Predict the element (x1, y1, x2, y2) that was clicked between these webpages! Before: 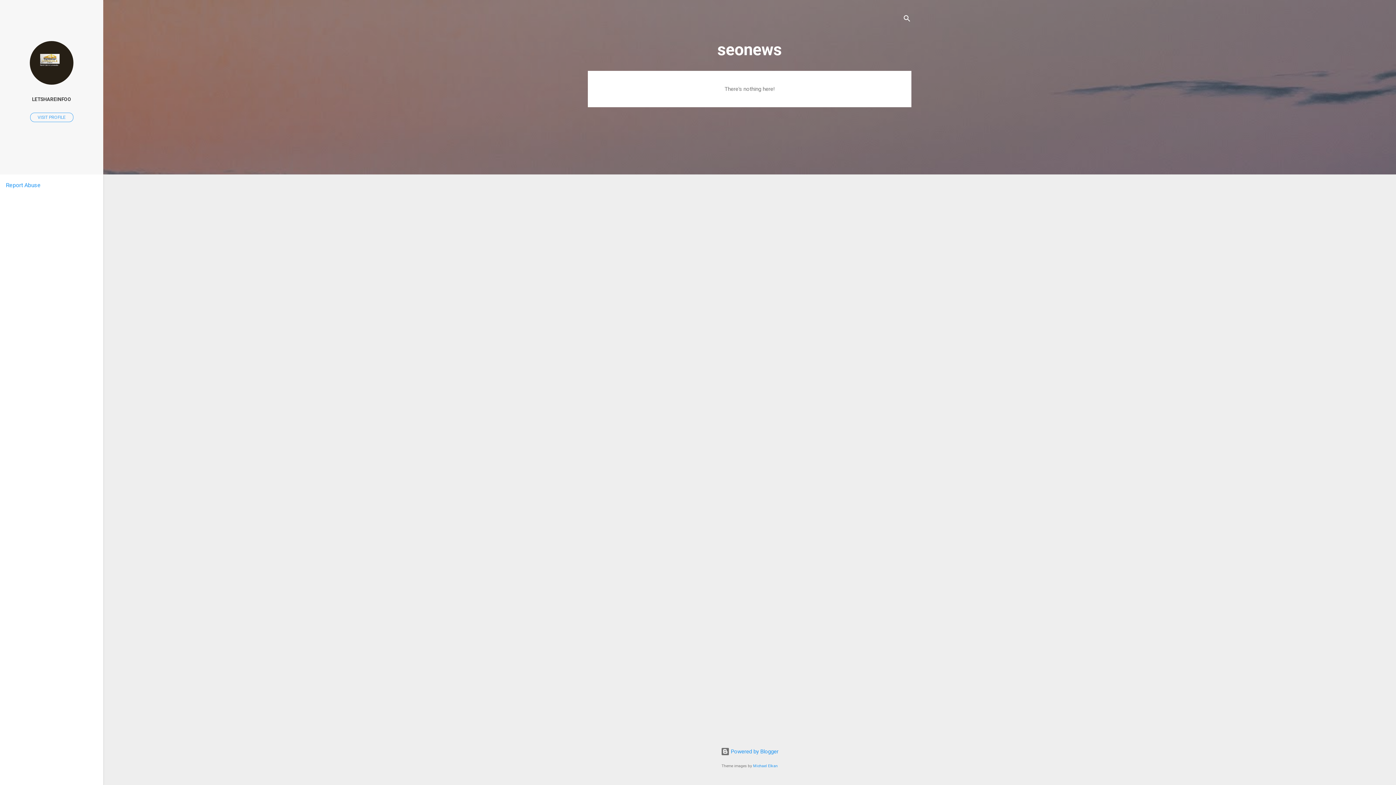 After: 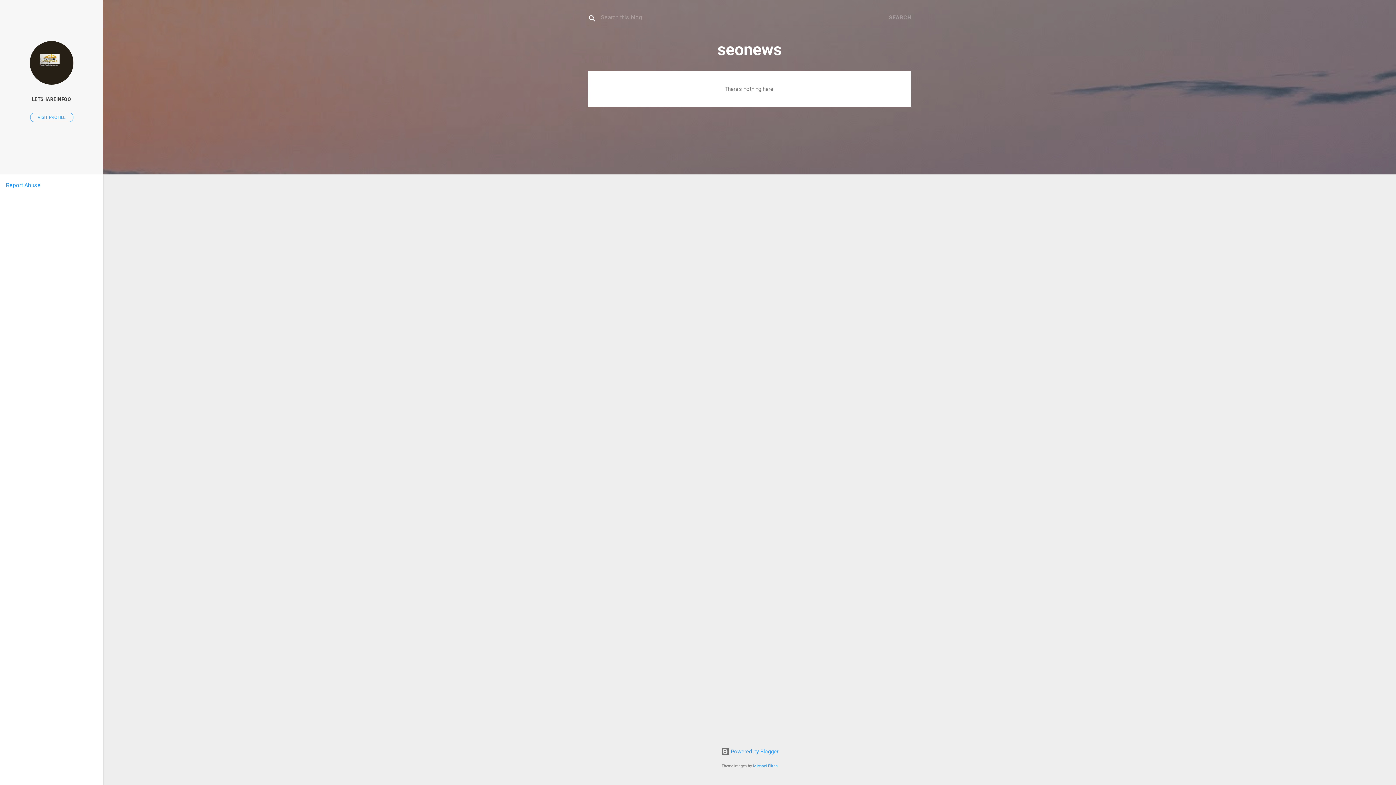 Action: label: Search bbox: (902, 8, 911, 30)